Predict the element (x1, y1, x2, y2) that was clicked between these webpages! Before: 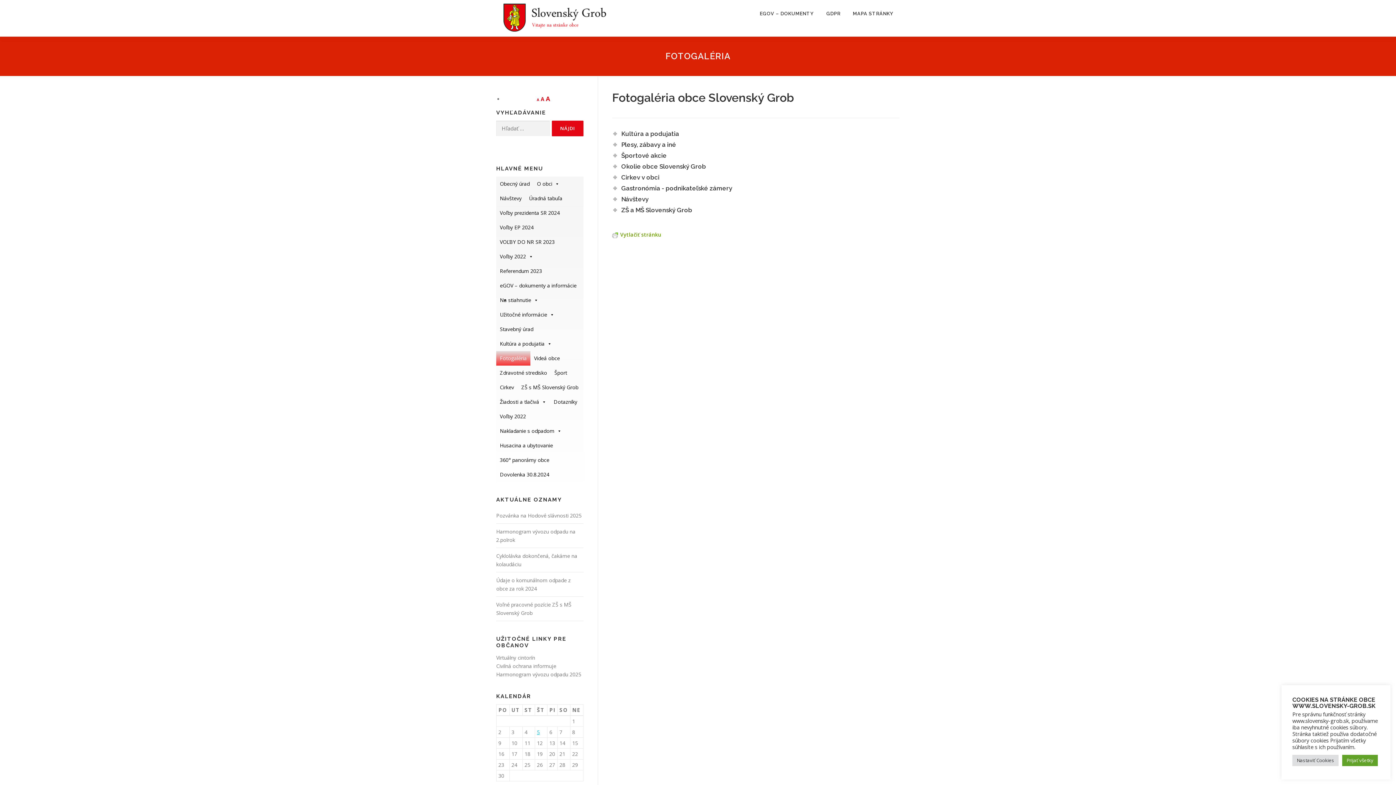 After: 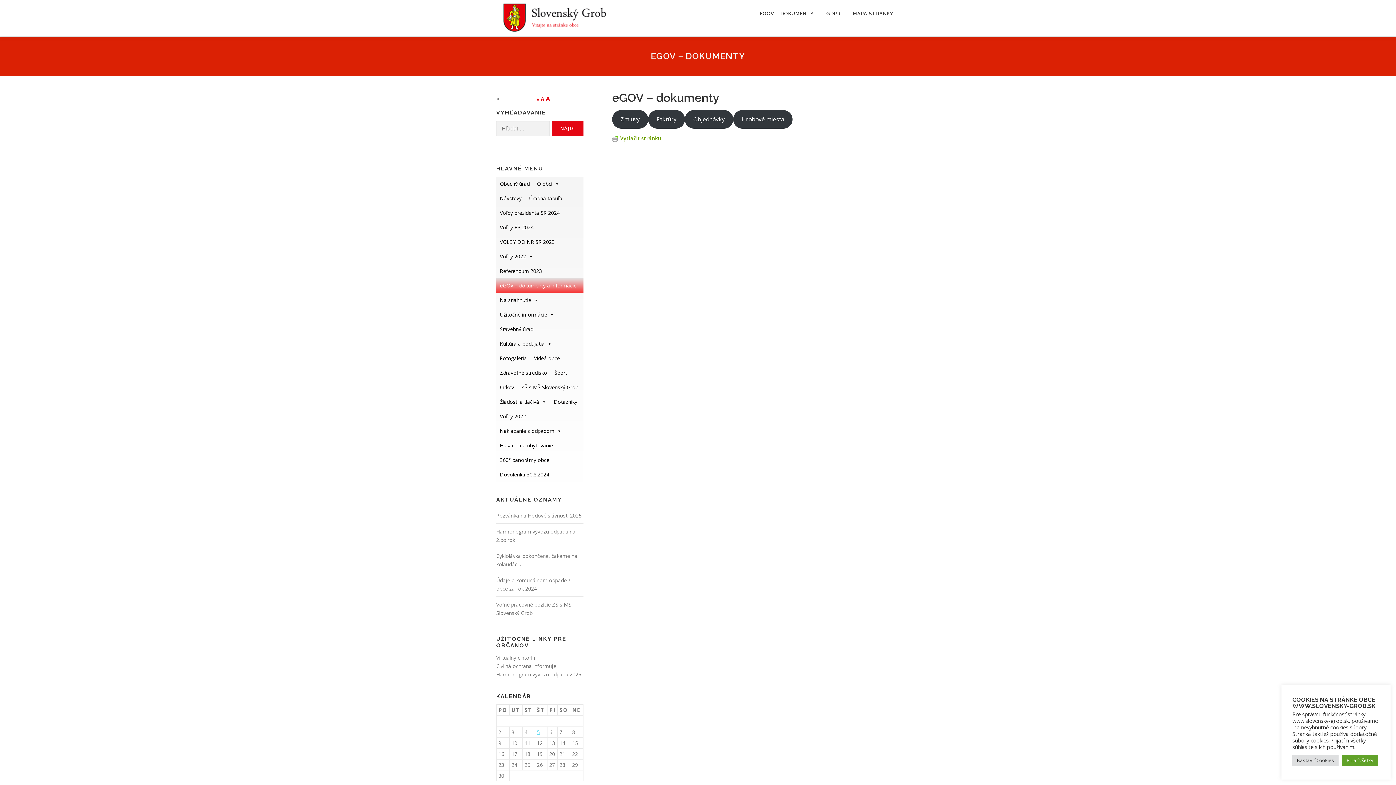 Action: label: EGOV – DOKUMENTY bbox: (753, 0, 820, 27)